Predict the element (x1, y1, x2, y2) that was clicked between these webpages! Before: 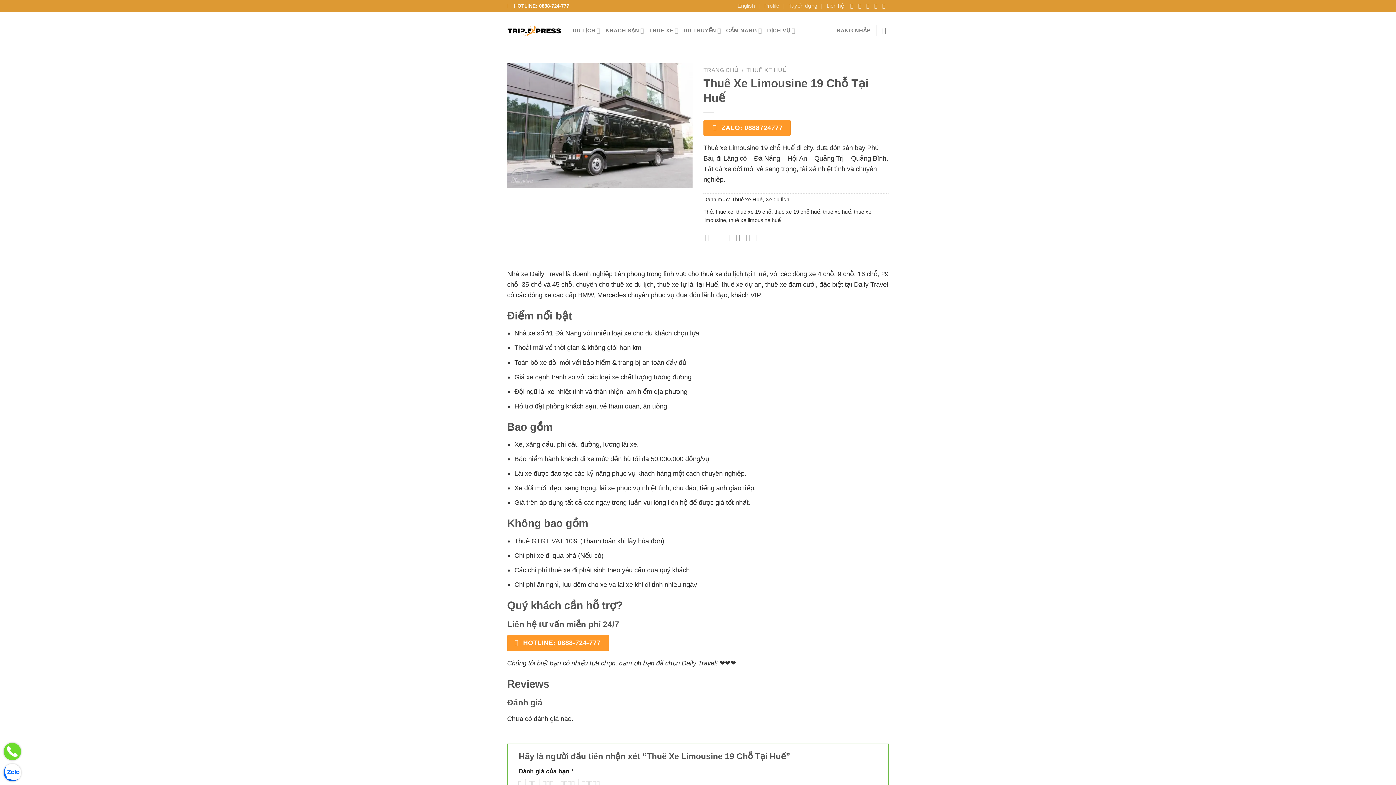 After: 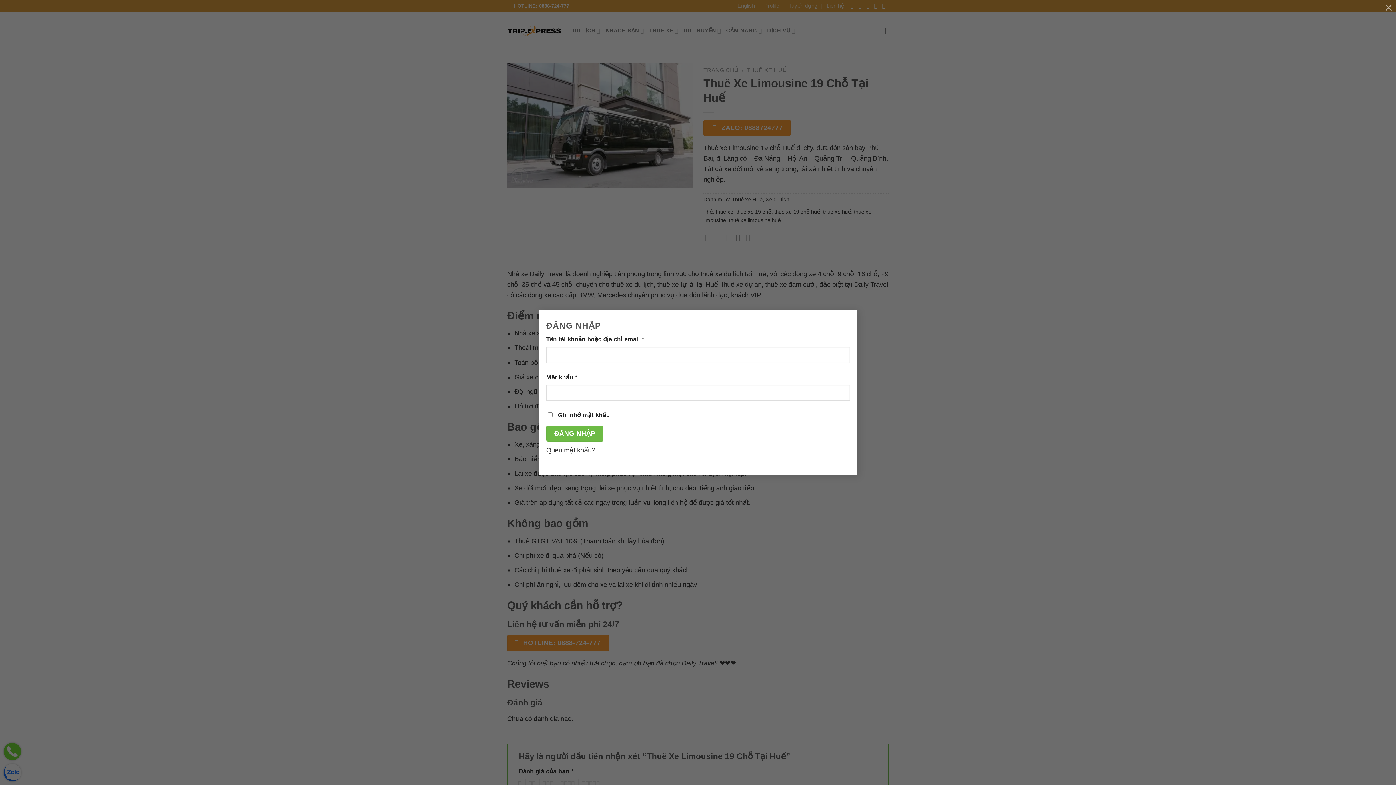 Action: bbox: (836, 22, 870, 38) label: ĐĂNG NHẬP